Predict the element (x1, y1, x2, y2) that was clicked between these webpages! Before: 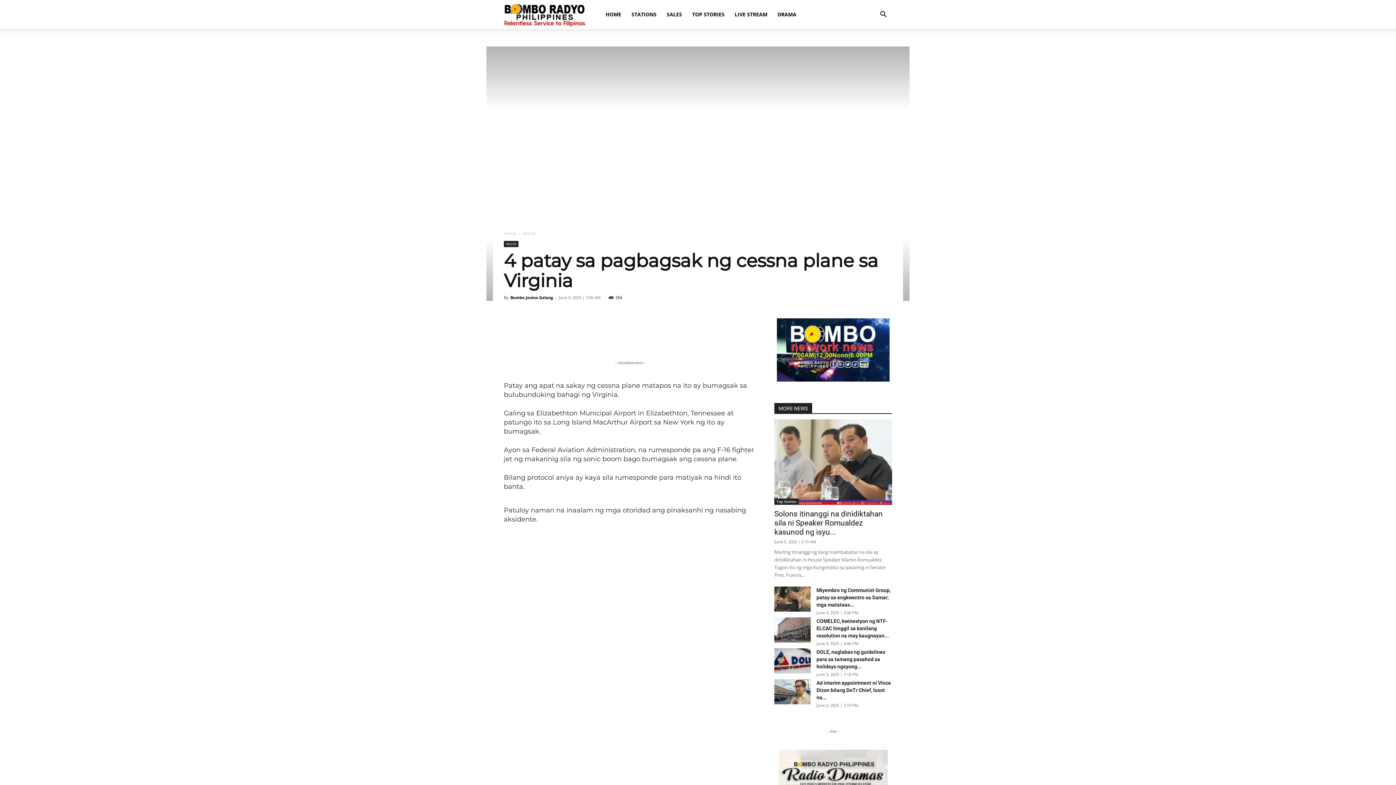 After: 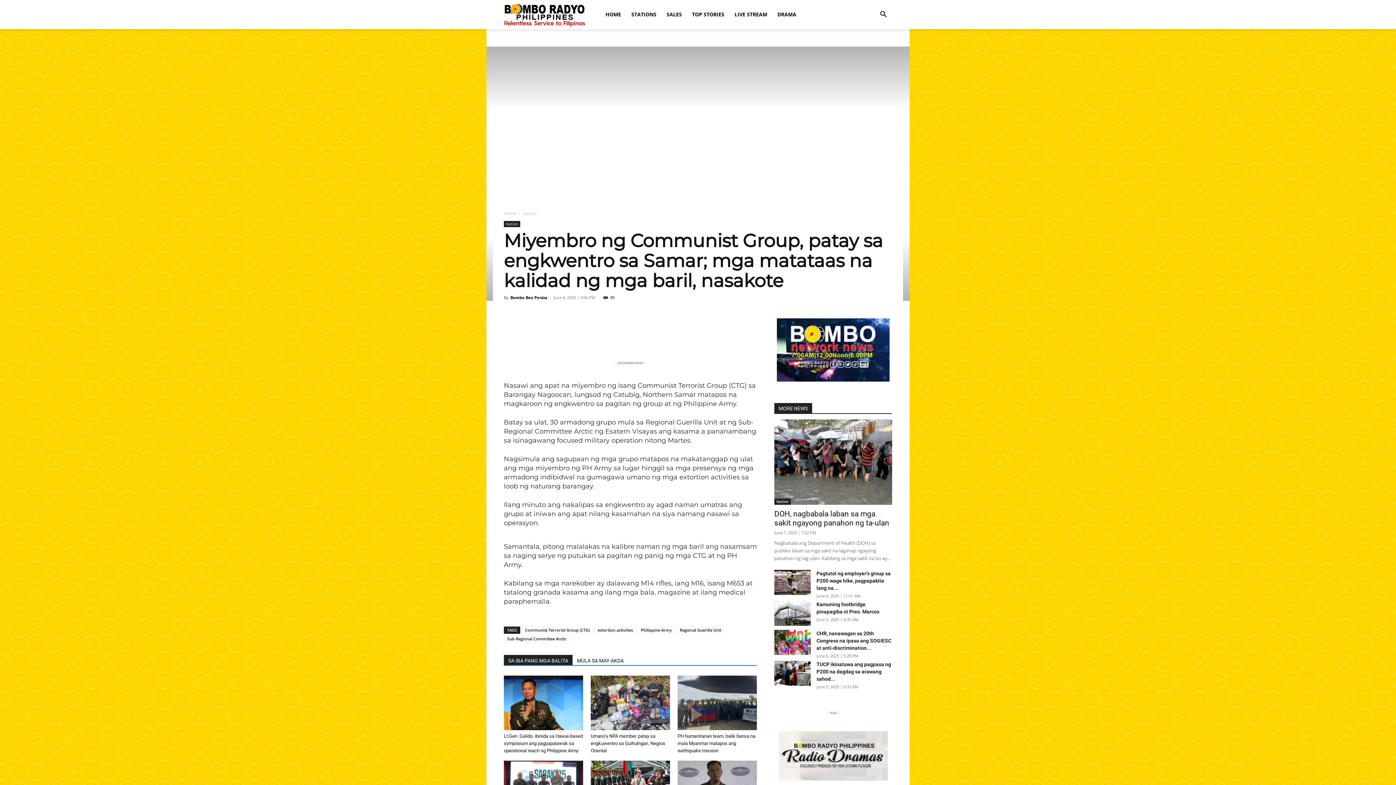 Action: bbox: (774, 586, 810, 611)